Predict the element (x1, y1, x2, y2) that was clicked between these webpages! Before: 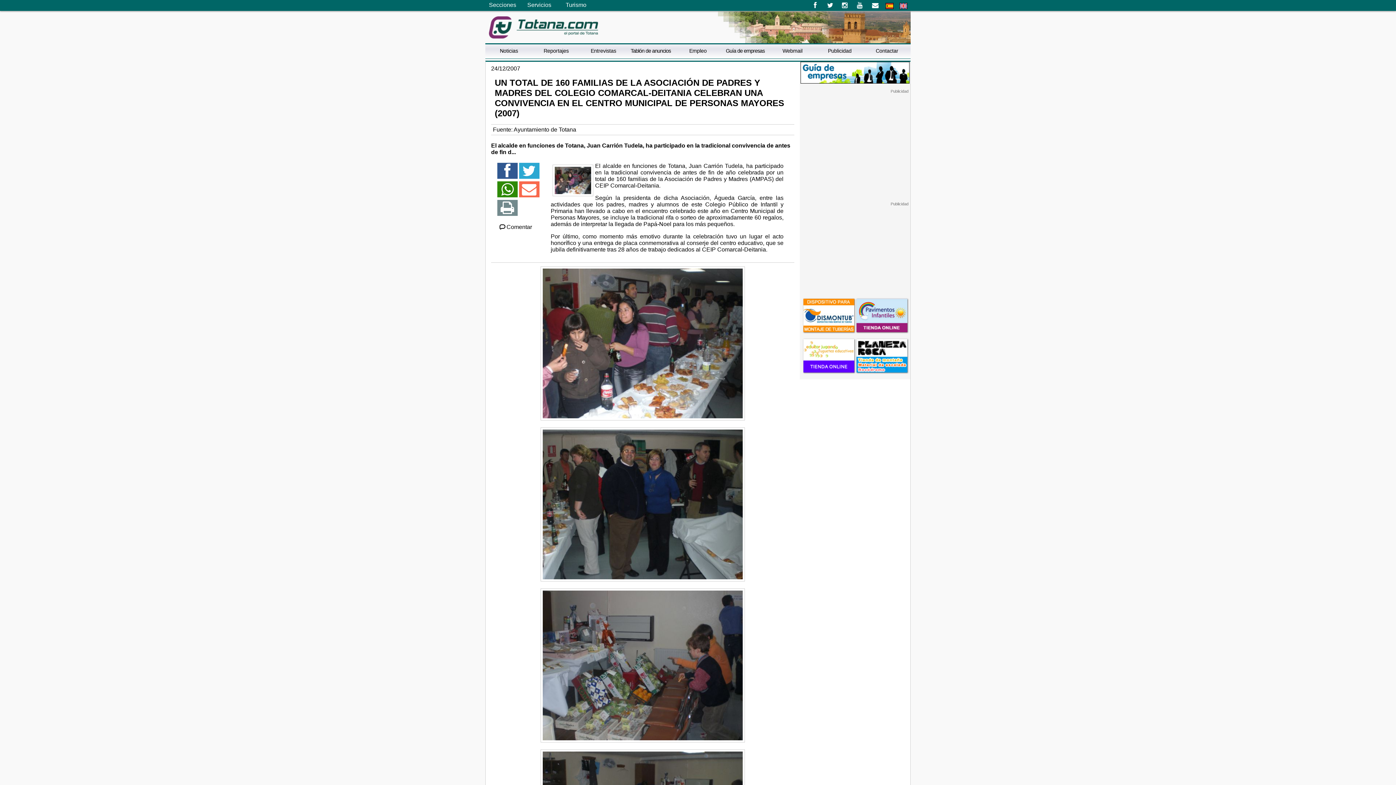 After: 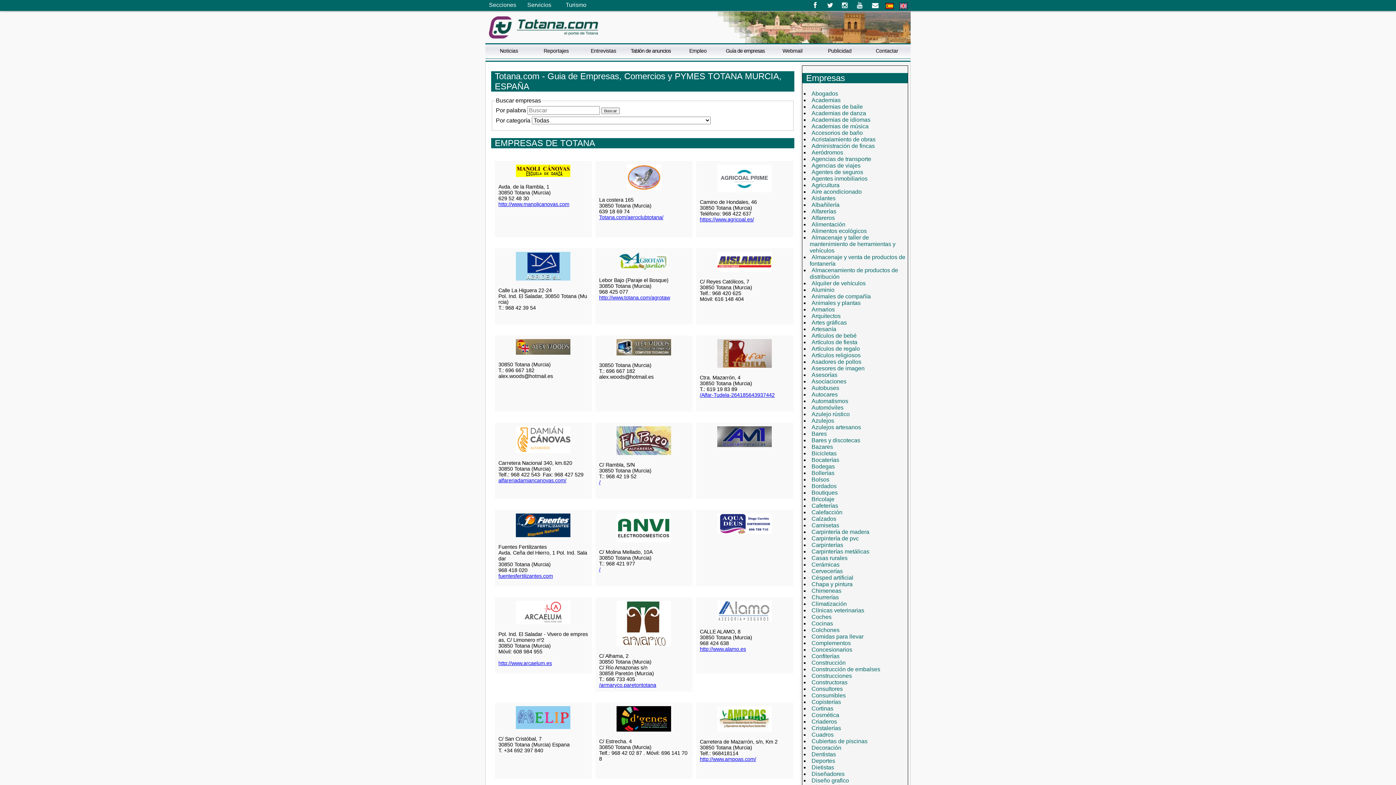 Action: bbox: (800, 78, 909, 84)